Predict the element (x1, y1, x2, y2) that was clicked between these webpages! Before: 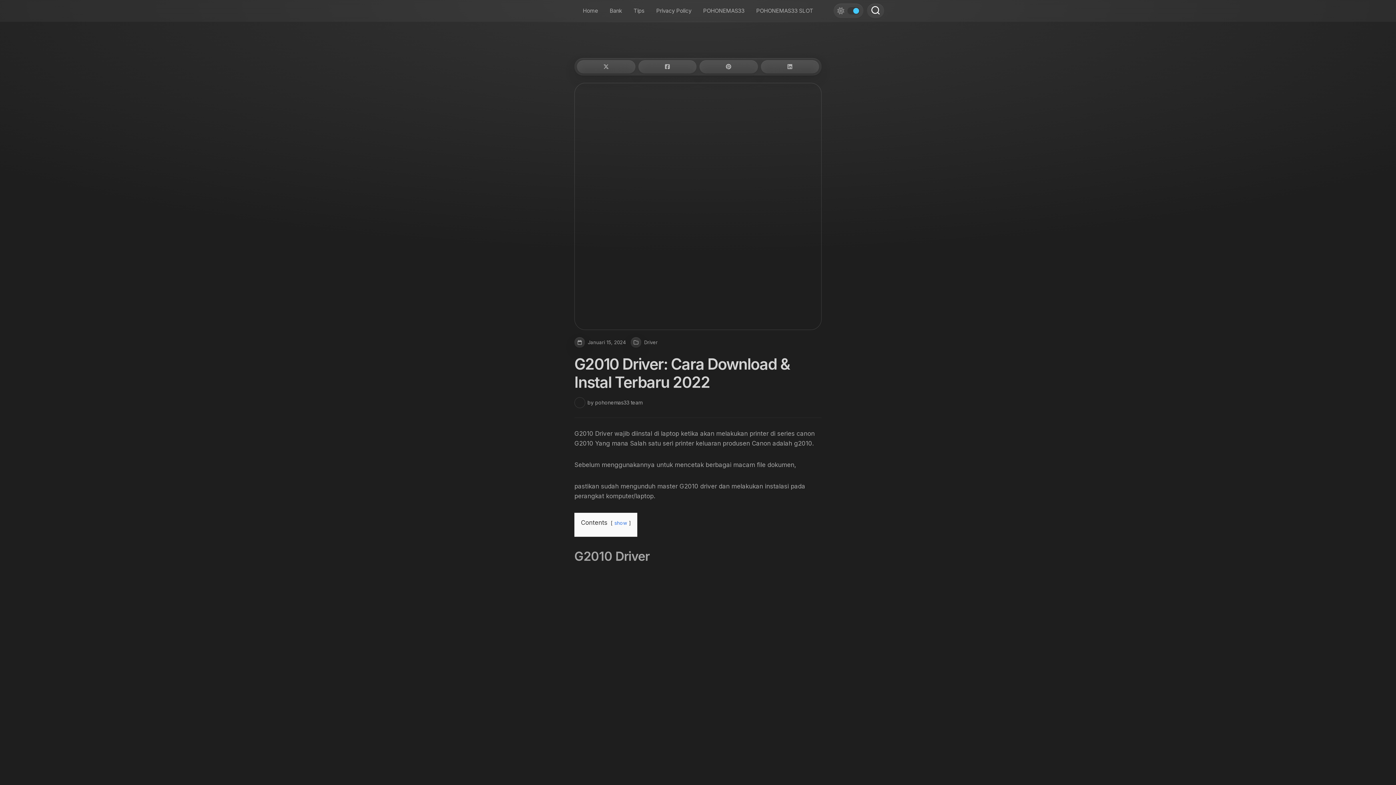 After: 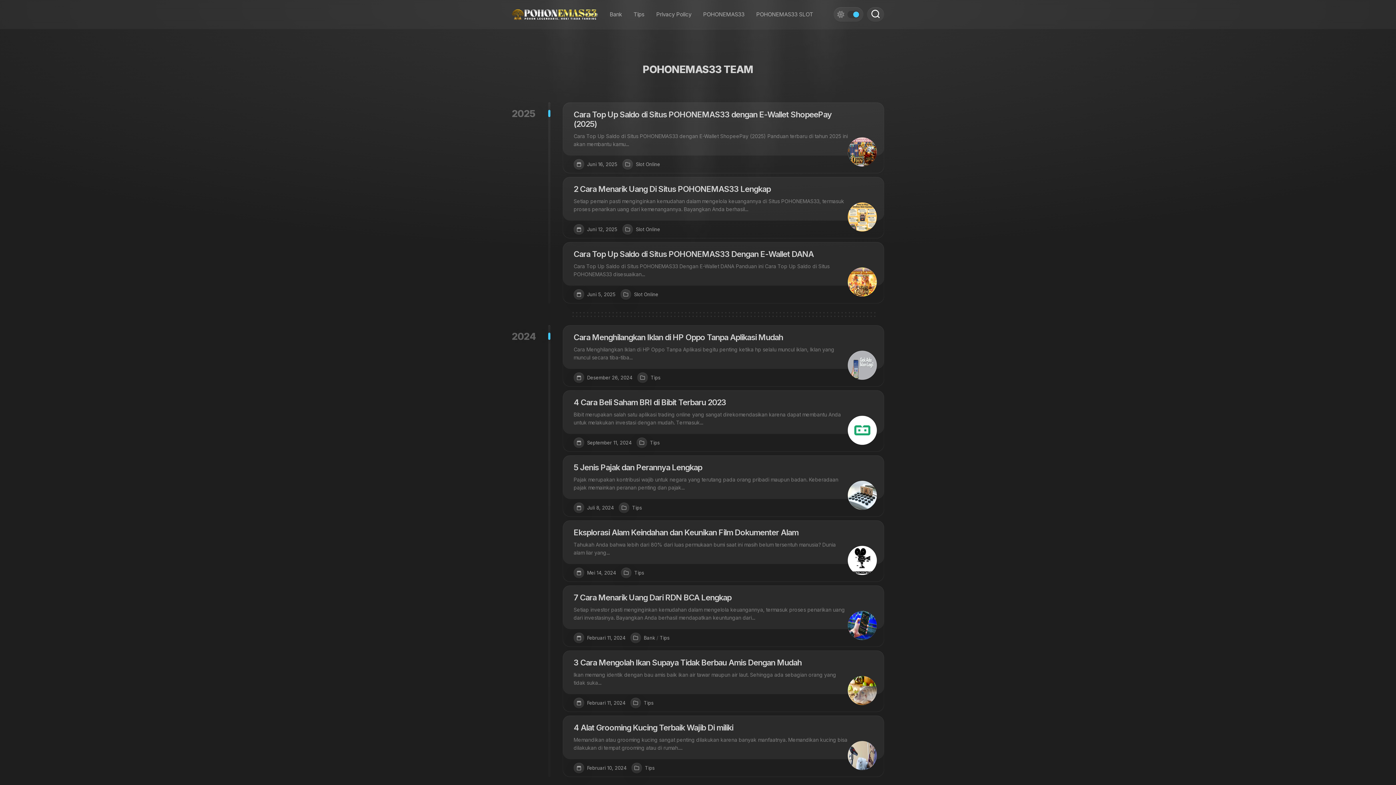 Action: bbox: (574, 398, 821, 406) label: by pohonemas33 team